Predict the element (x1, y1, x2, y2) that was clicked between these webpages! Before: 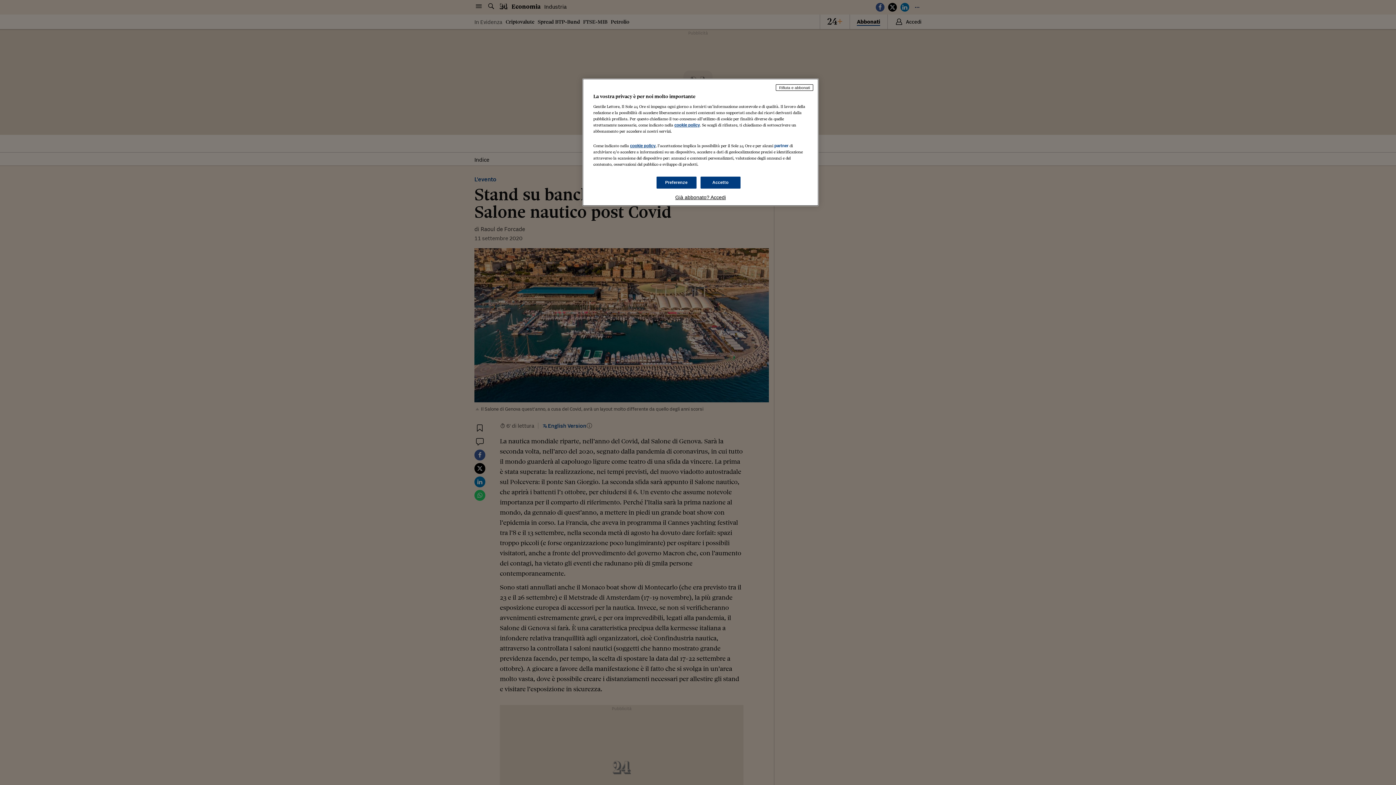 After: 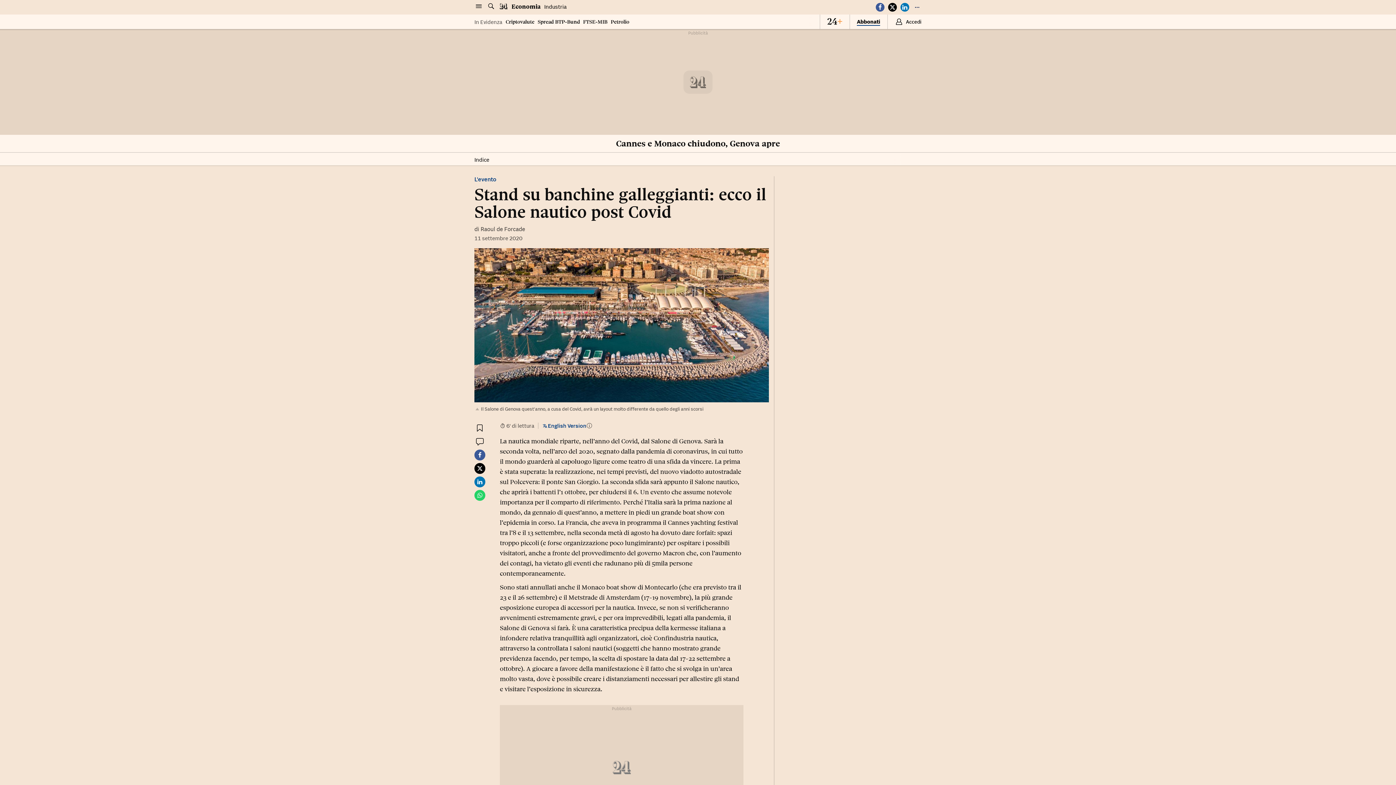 Action: label: Accetto bbox: (700, 176, 740, 188)